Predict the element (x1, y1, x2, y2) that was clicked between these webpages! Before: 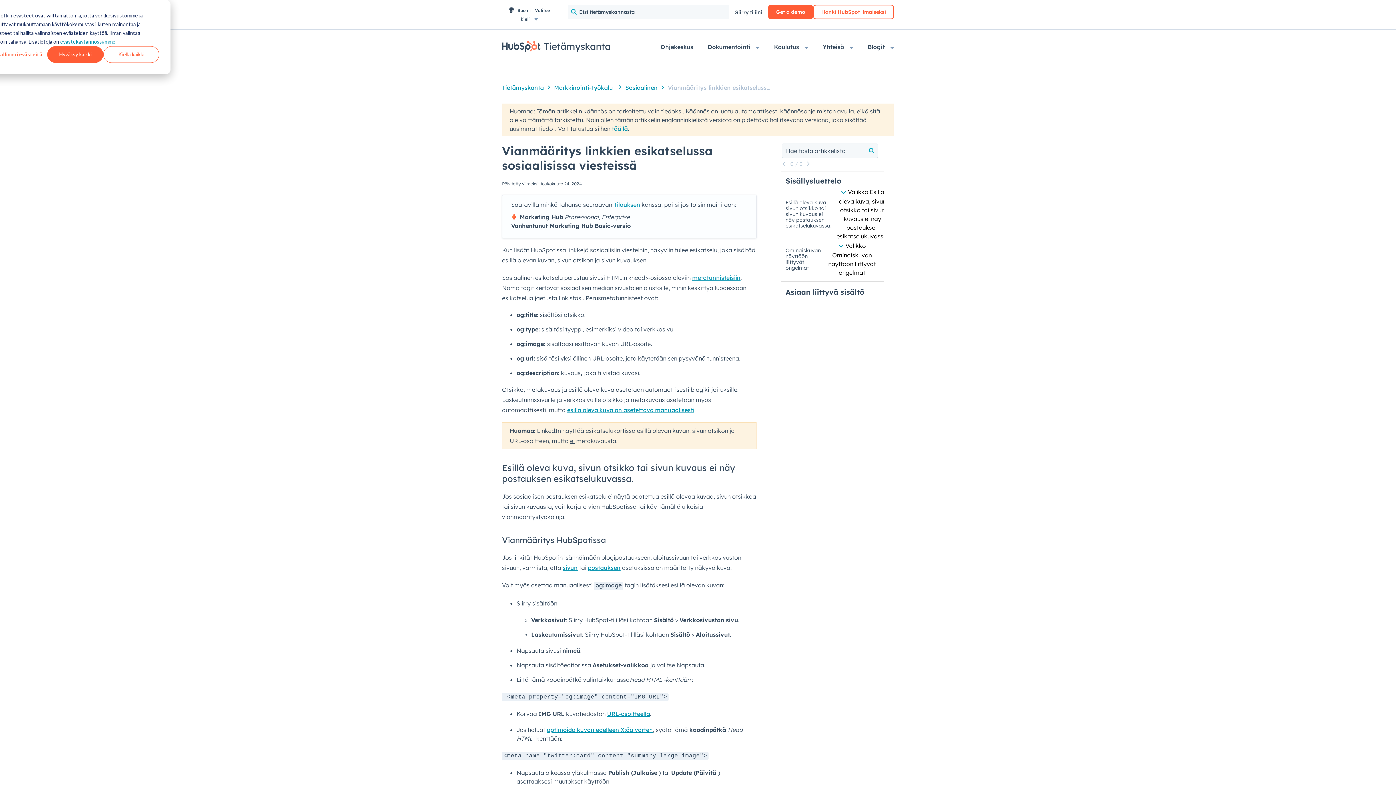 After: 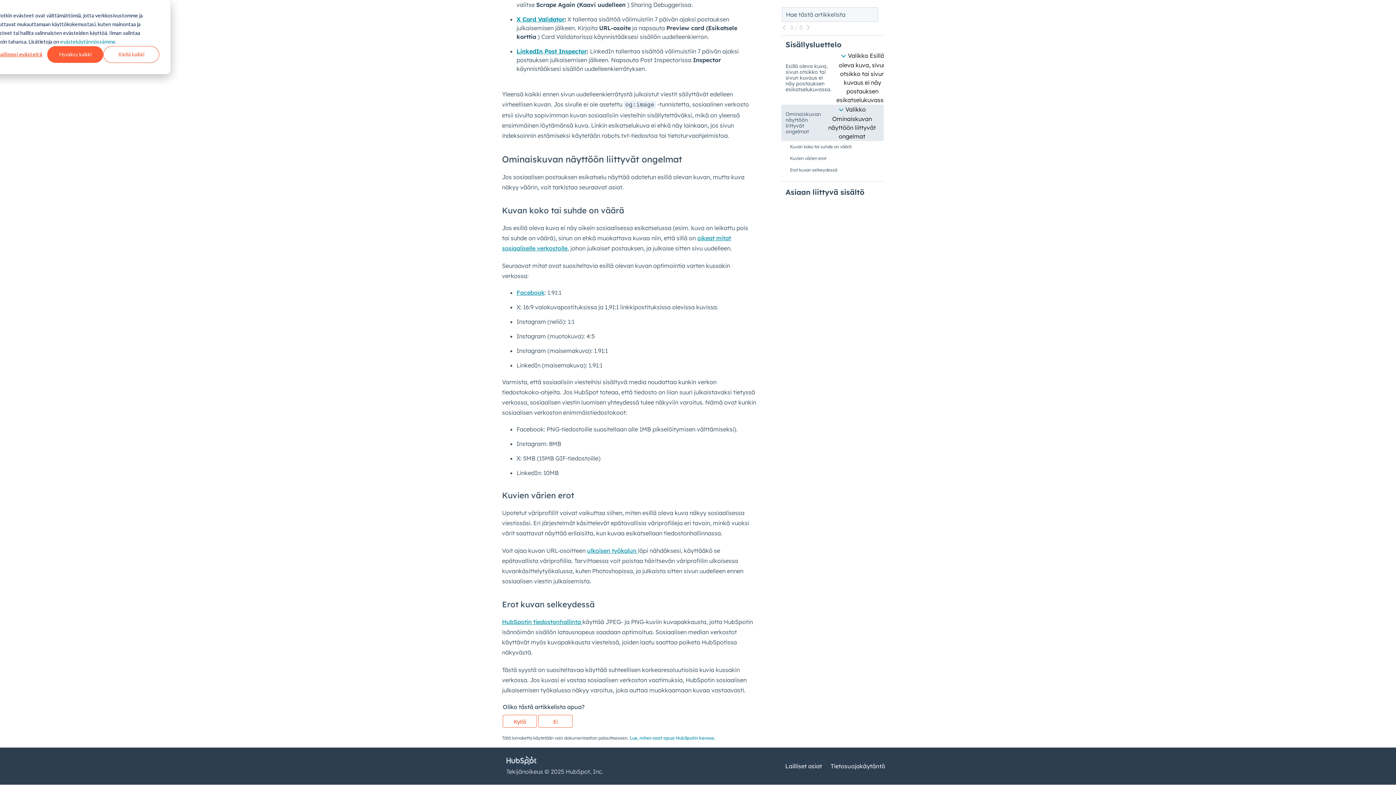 Action: bbox: (781, 241, 824, 277) label: Ominaiskuvan näyttöön liittyvät ongelmat